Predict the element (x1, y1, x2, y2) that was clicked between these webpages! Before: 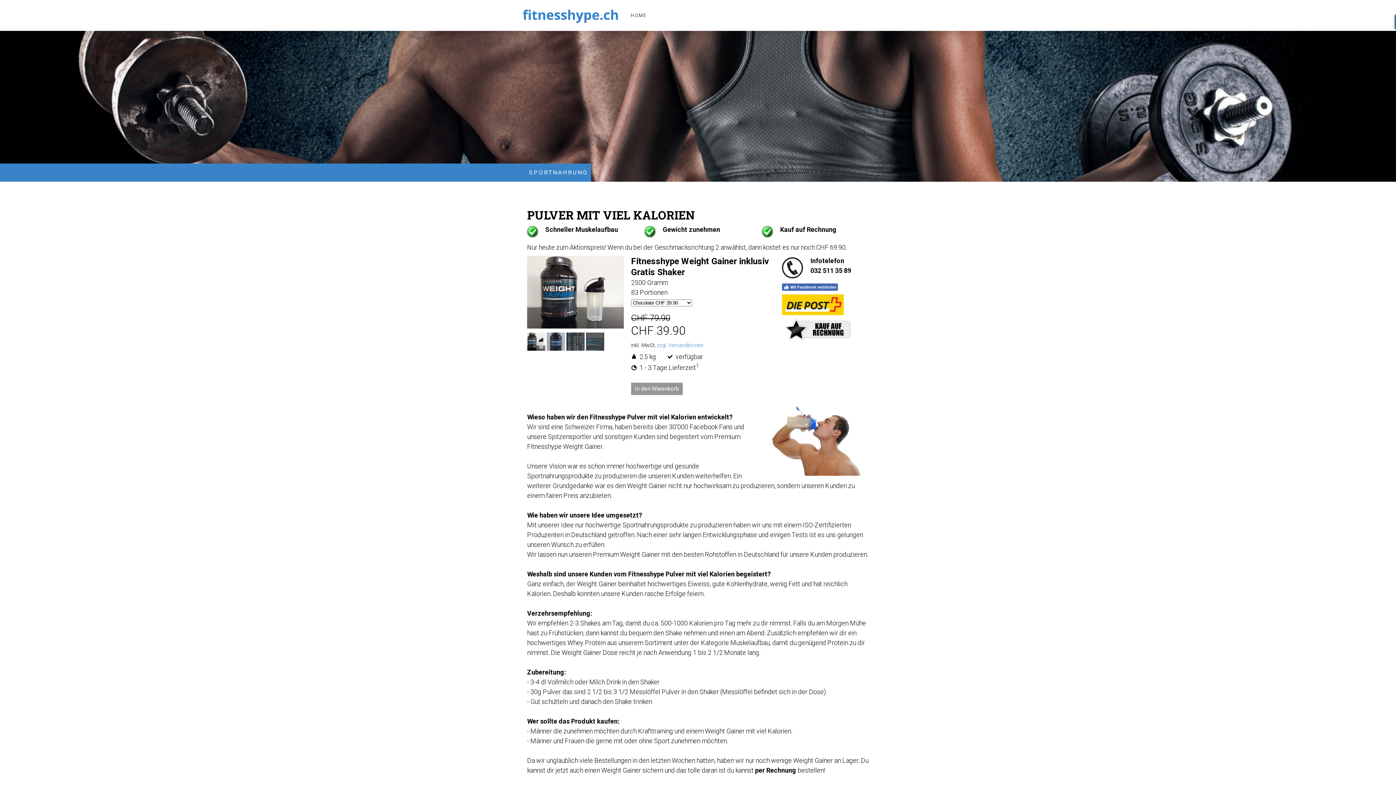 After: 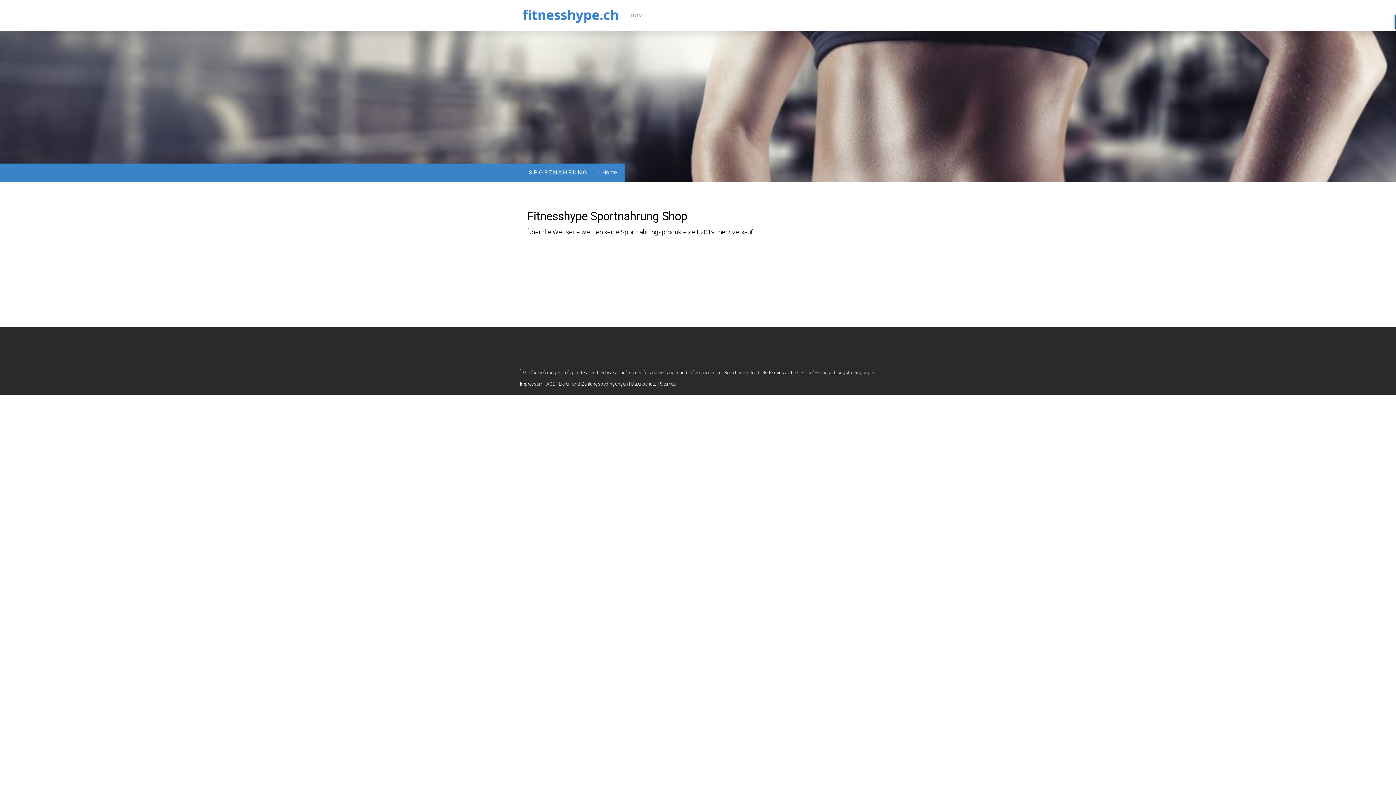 Action: bbox: (520, 7, 621, 12)